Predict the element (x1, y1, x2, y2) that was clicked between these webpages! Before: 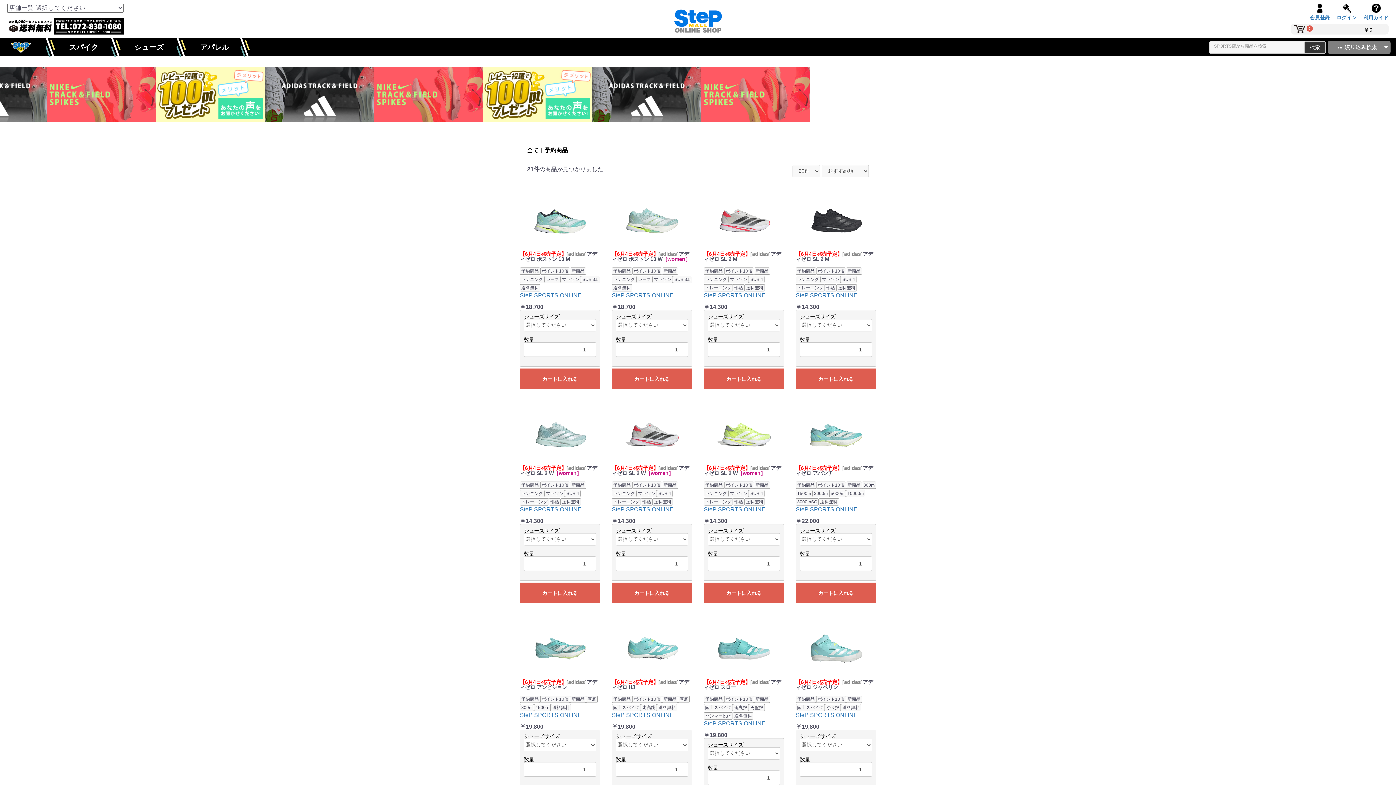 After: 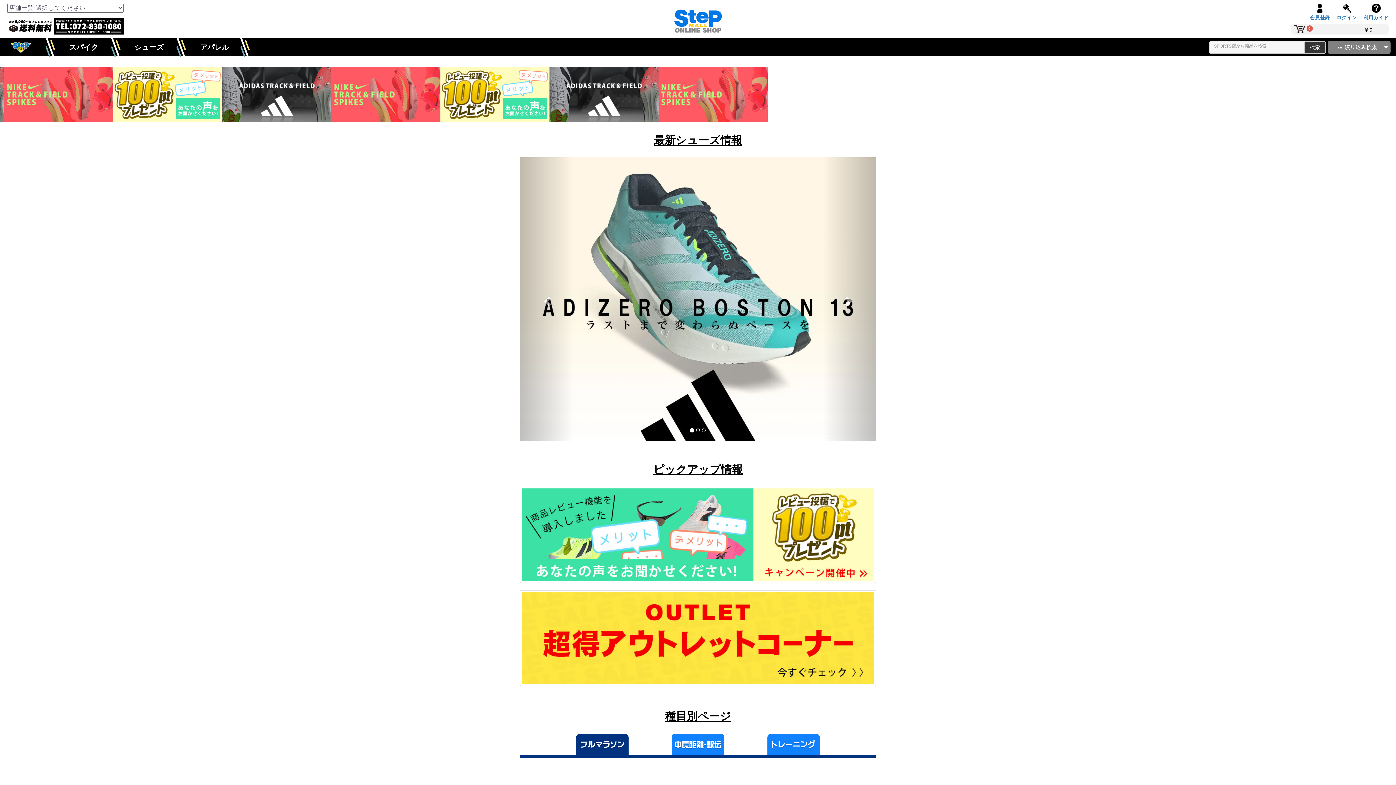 Action: bbox: (114, 38, 179, 56) label: シューズ